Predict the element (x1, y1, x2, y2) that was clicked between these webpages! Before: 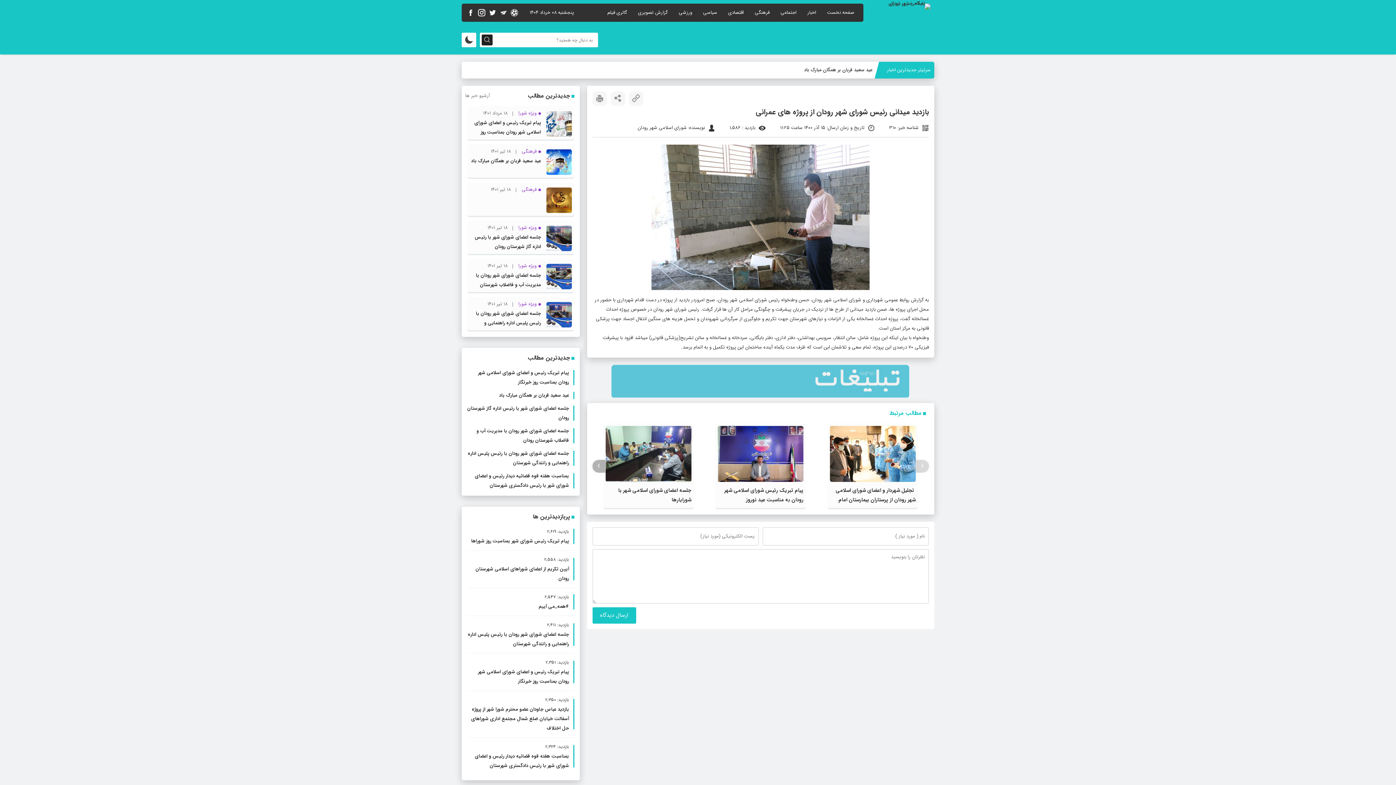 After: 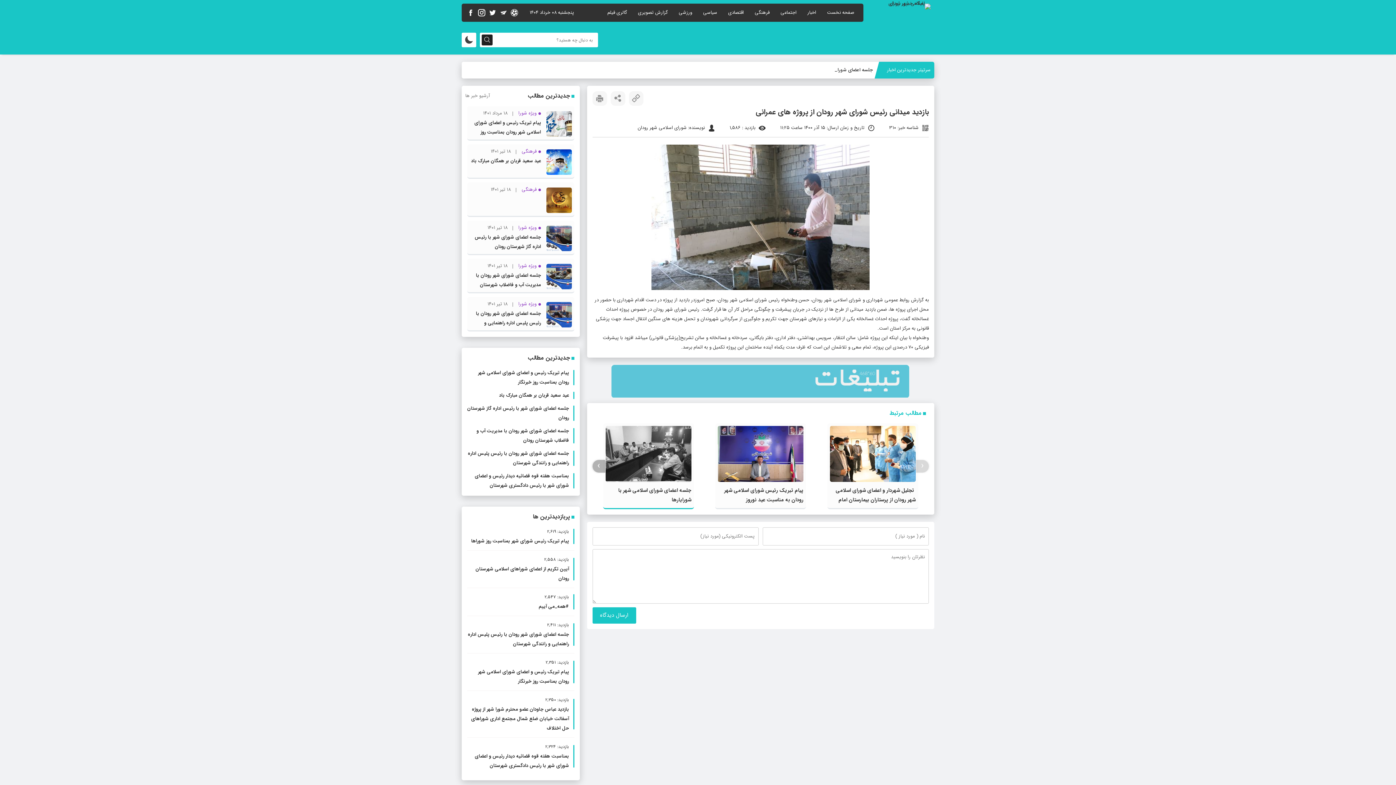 Action: bbox: (605, 426, 691, 482)